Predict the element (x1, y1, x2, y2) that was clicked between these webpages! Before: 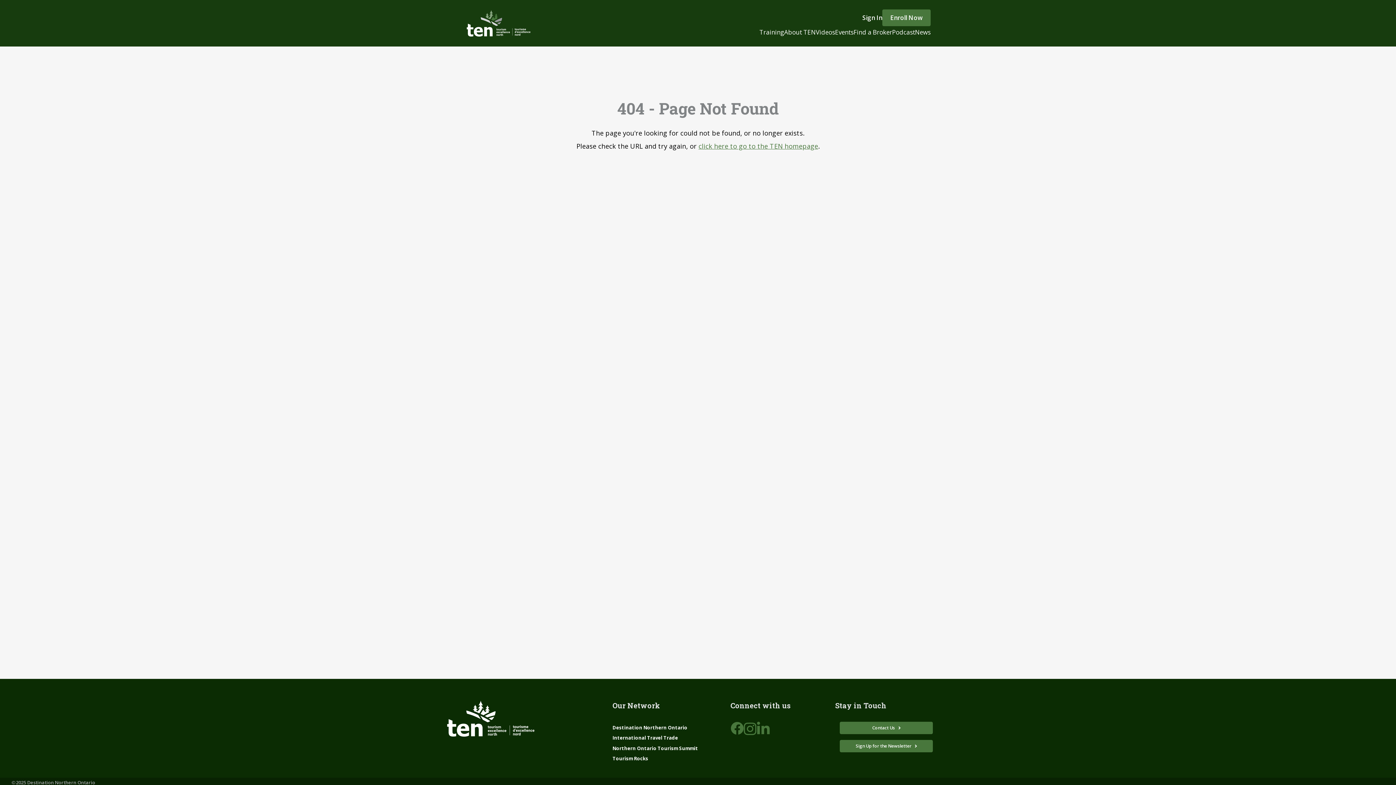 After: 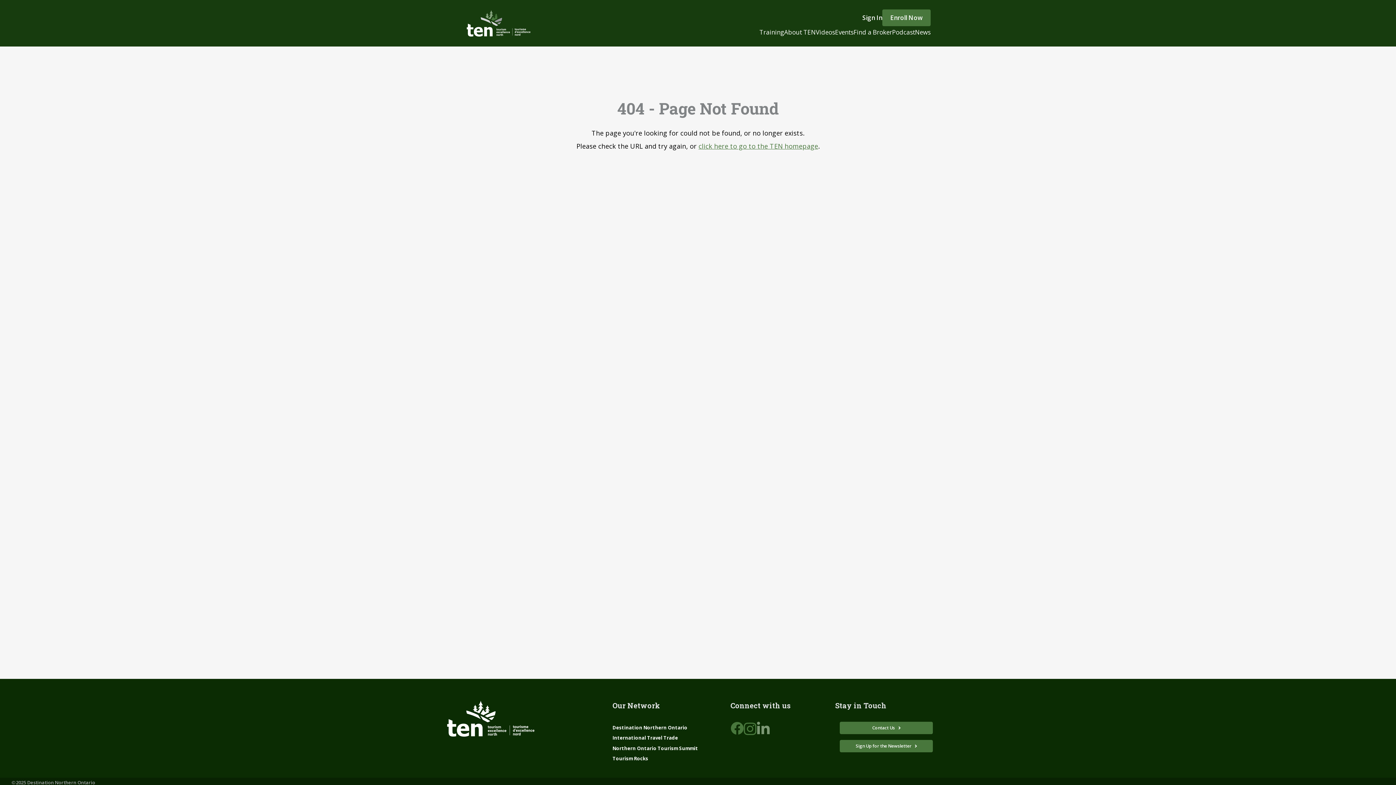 Action: label: Open DNO LinkedIn page bbox: (756, 722, 770, 736)